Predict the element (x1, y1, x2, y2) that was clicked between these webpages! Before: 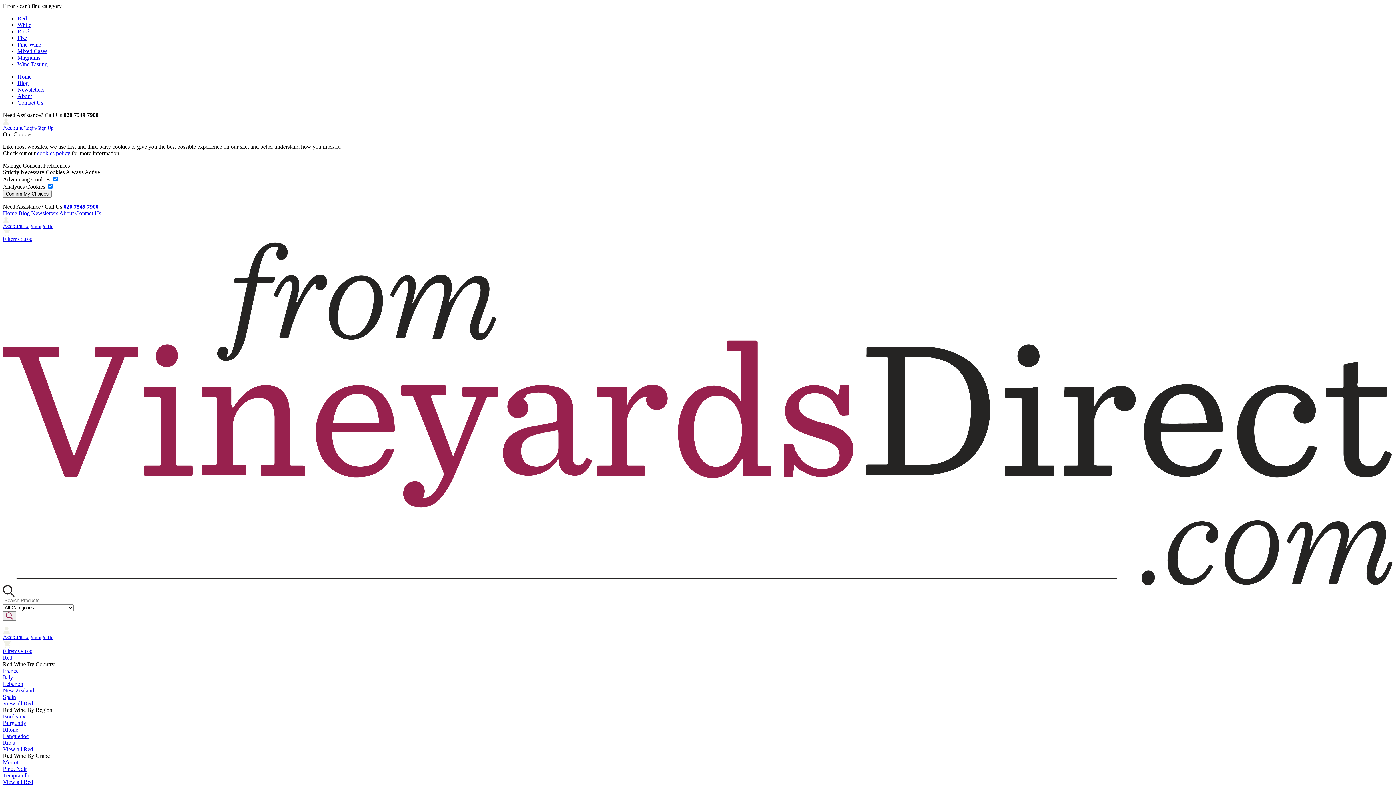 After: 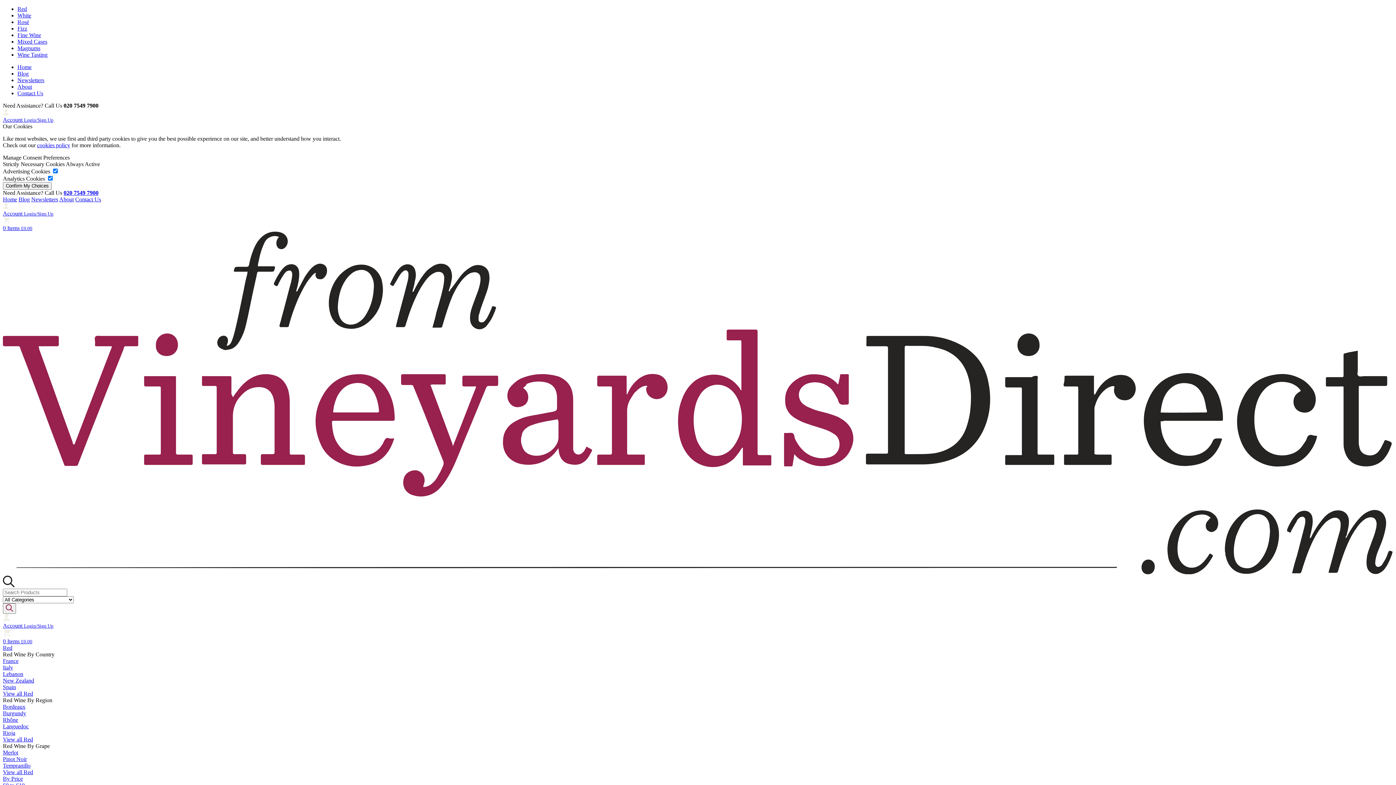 Action: bbox: (17, 99, 43, 105) label: Contact Us